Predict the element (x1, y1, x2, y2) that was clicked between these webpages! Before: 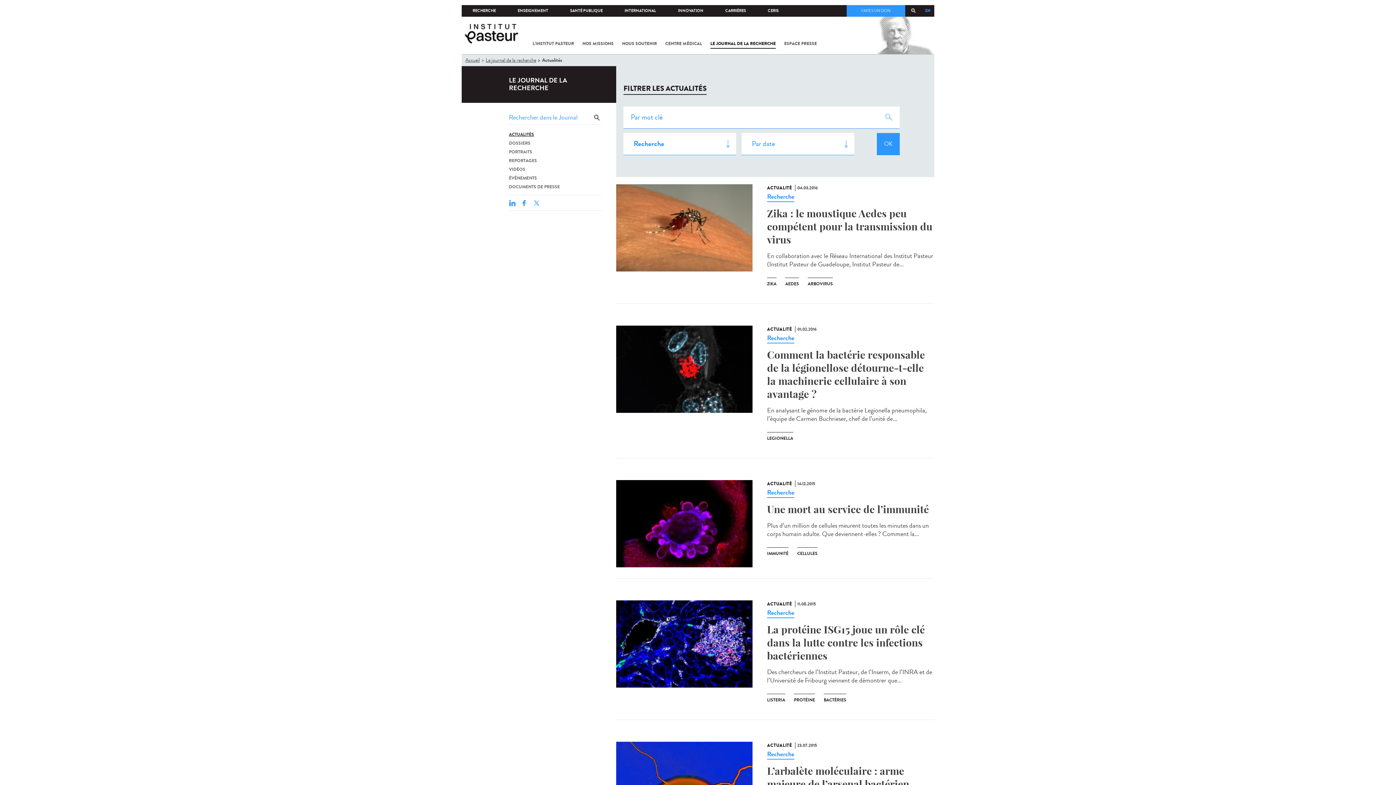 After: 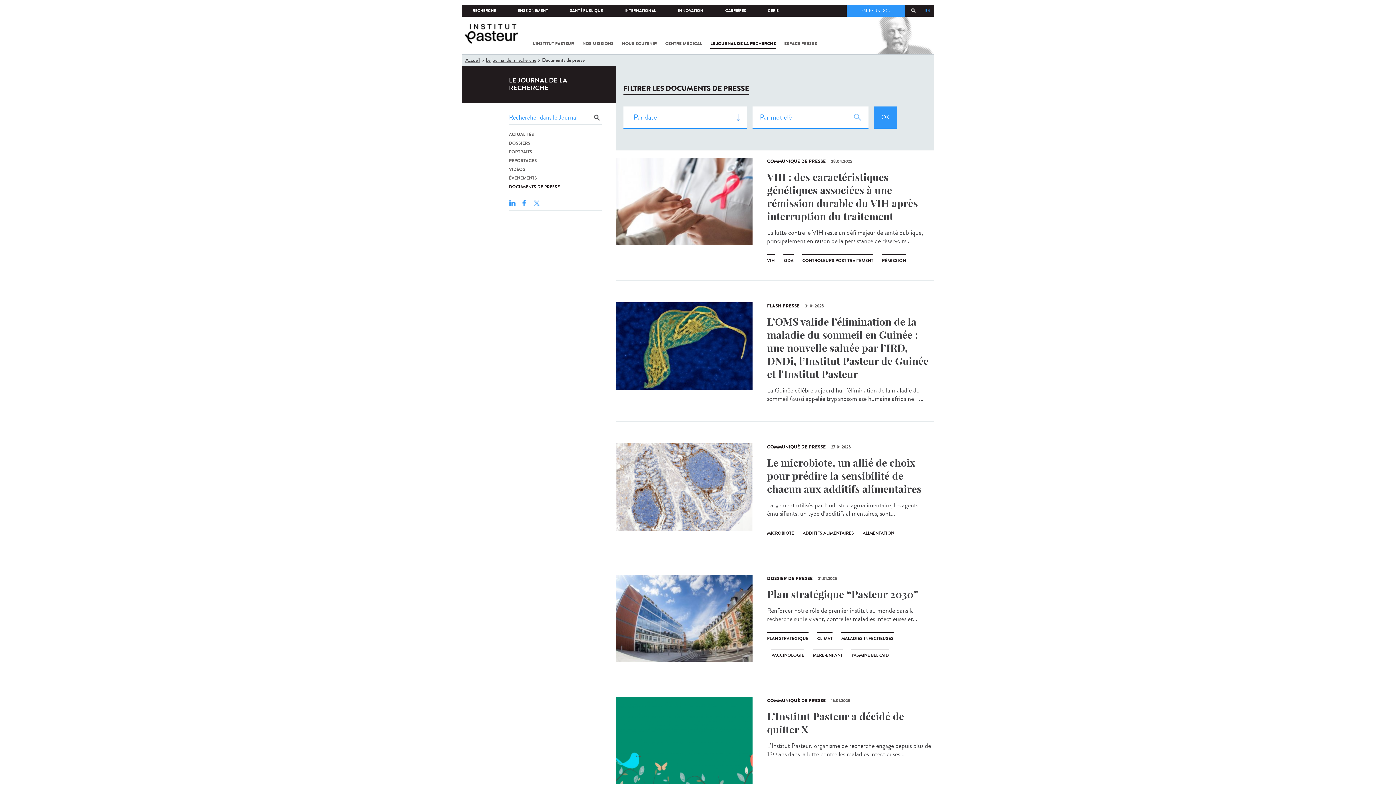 Action: bbox: (509, 183, 560, 190) label: DOCUMENTS DE PRESSE